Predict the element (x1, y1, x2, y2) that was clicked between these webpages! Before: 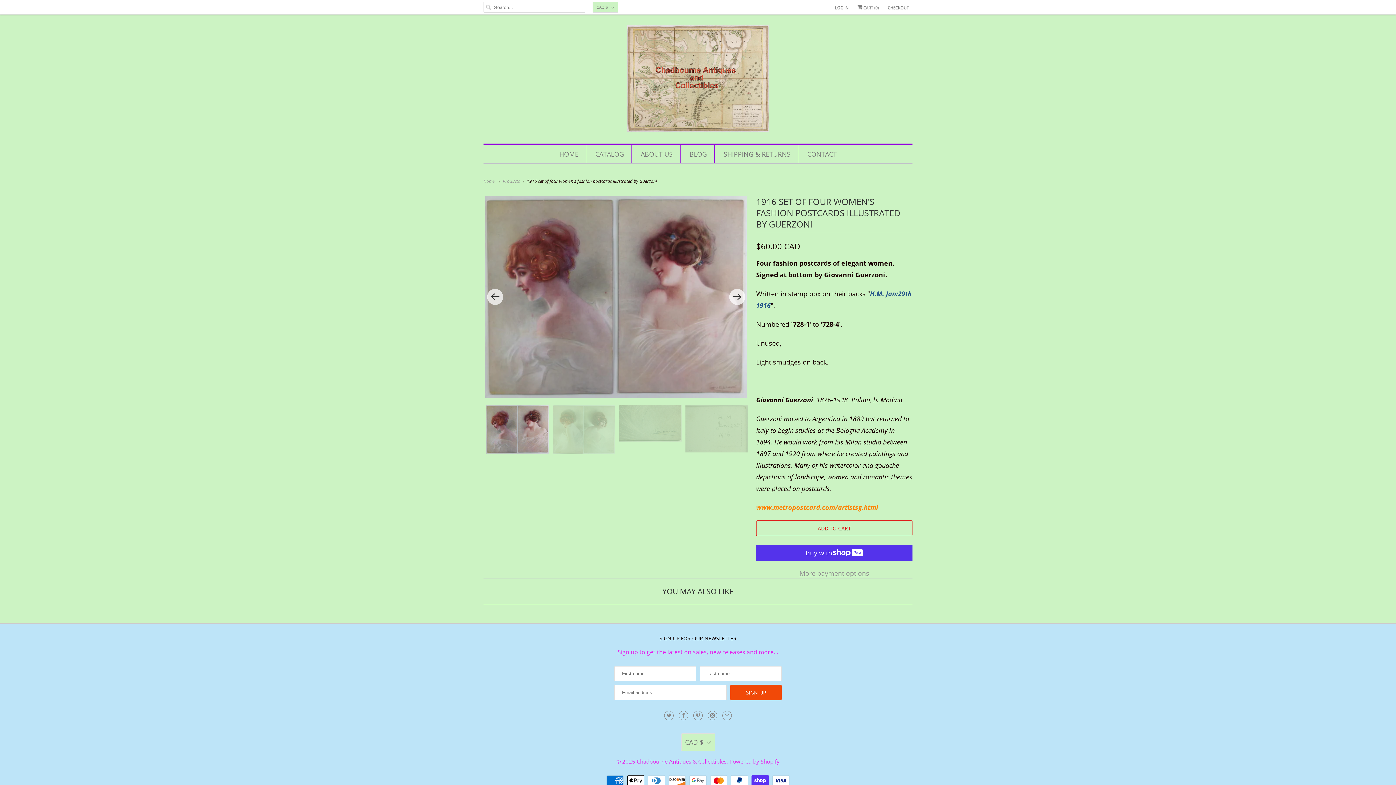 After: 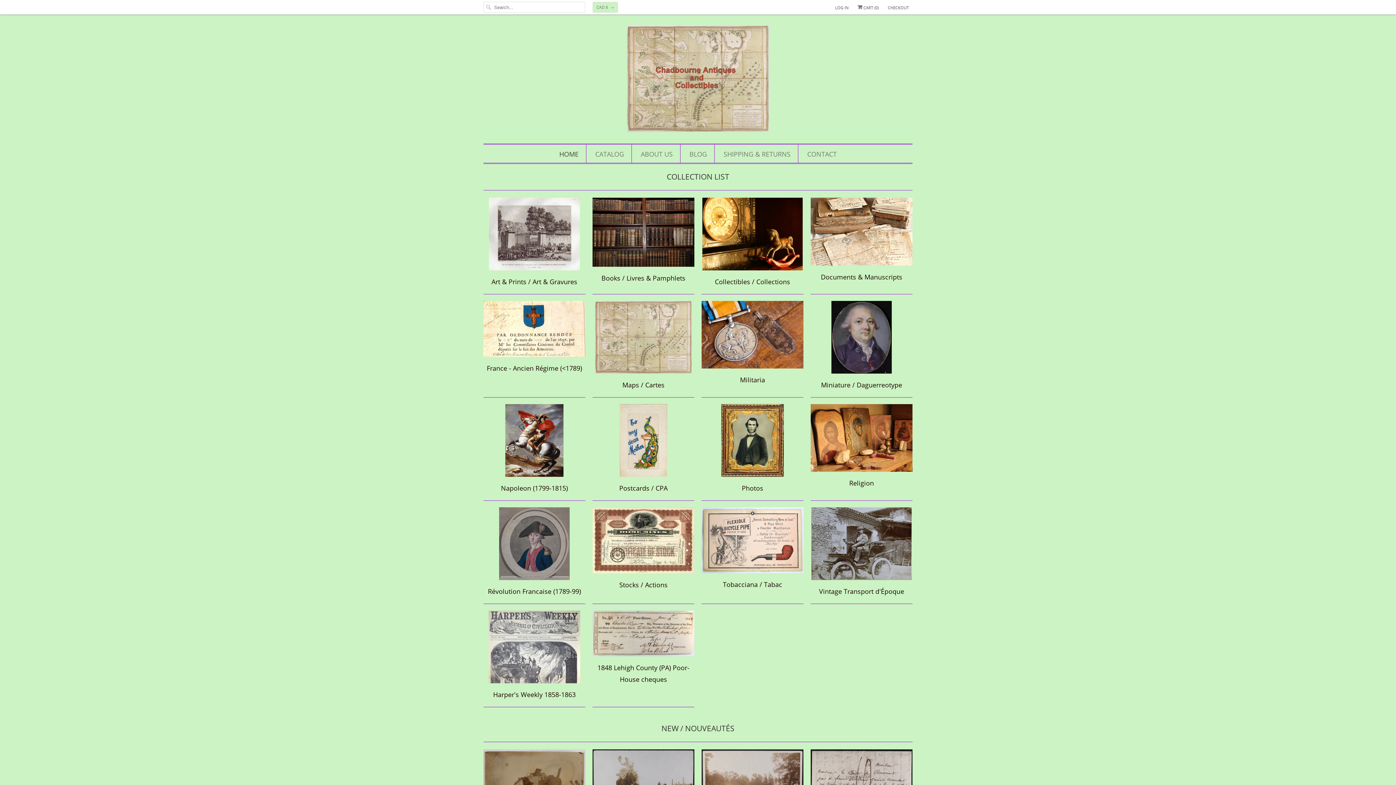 Action: label: Home  bbox: (483, 178, 497, 184)